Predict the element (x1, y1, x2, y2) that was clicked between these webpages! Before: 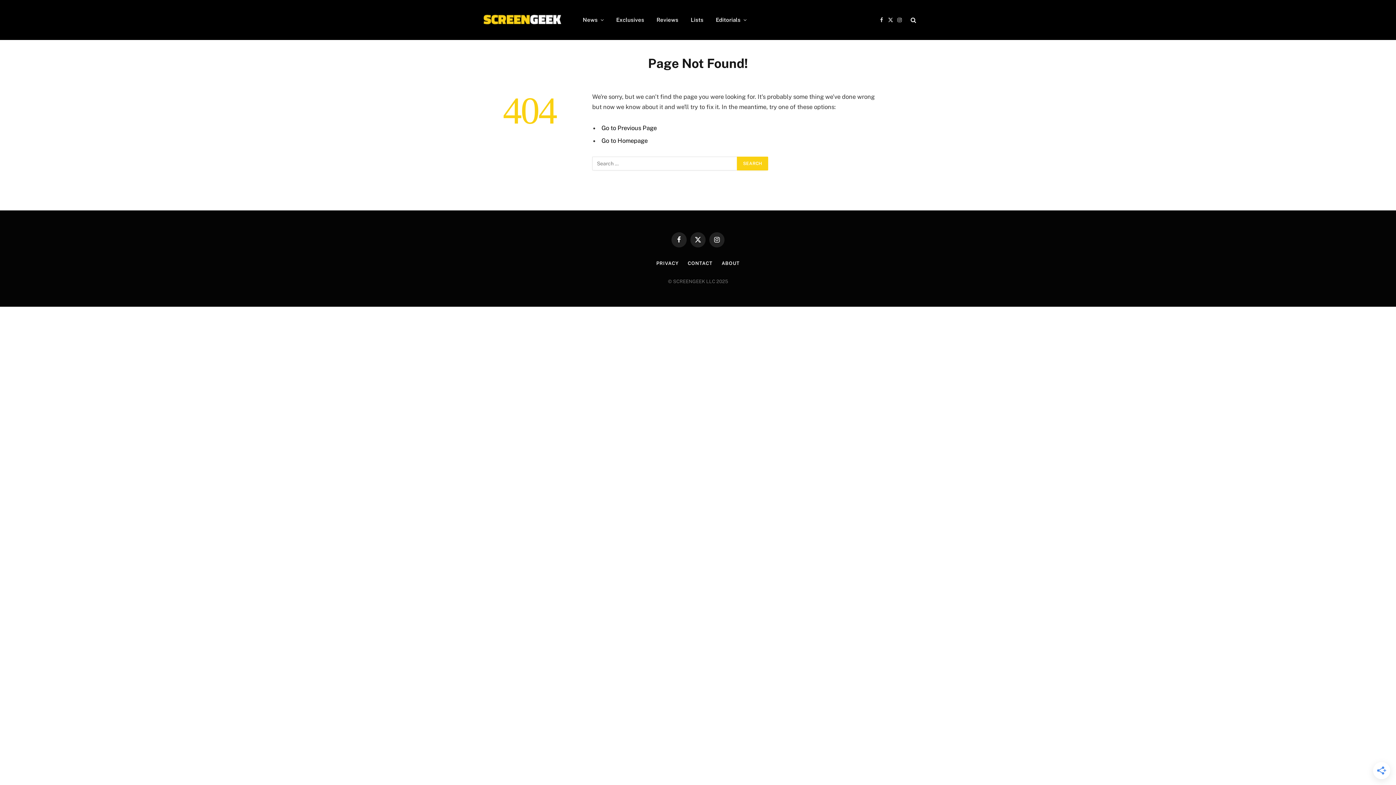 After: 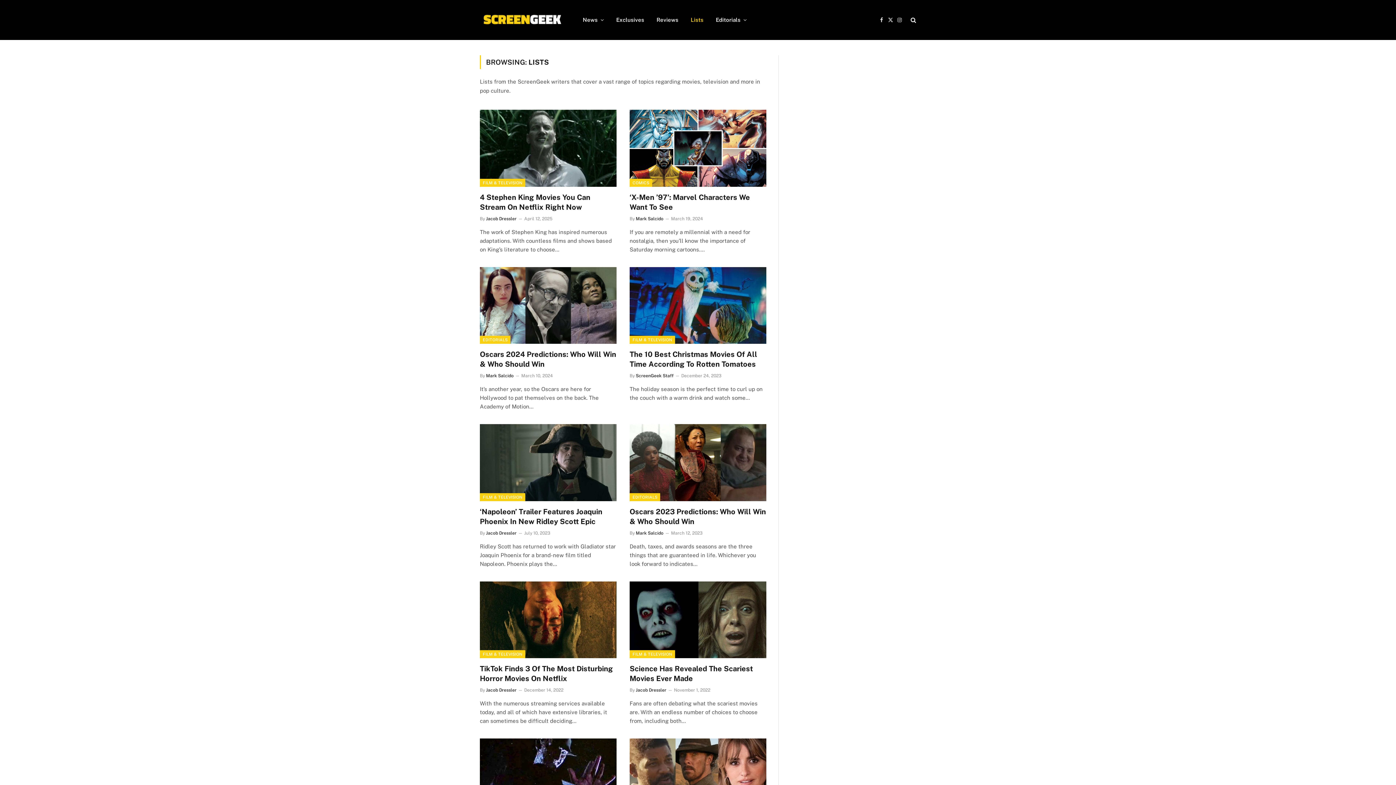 Action: label: Lists bbox: (684, 0, 709, 40)